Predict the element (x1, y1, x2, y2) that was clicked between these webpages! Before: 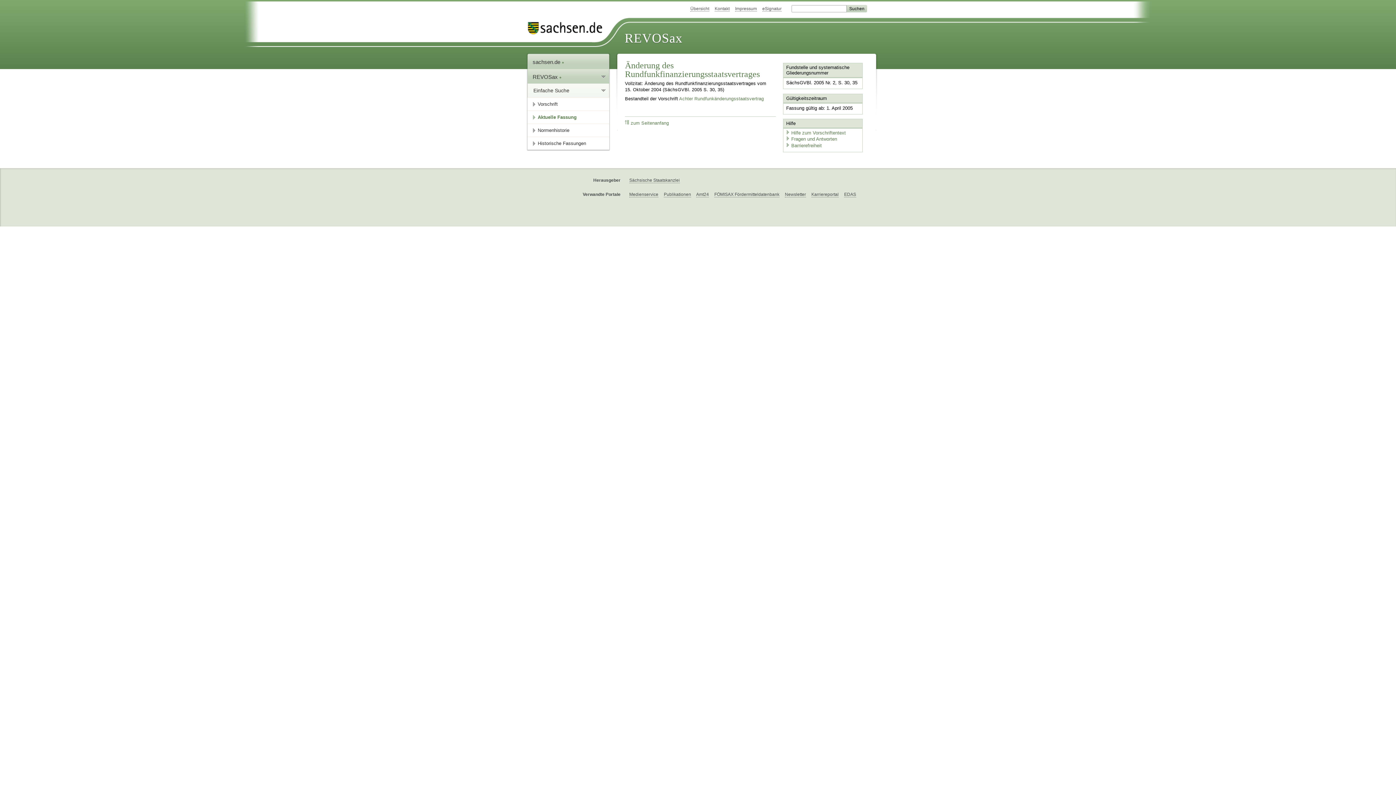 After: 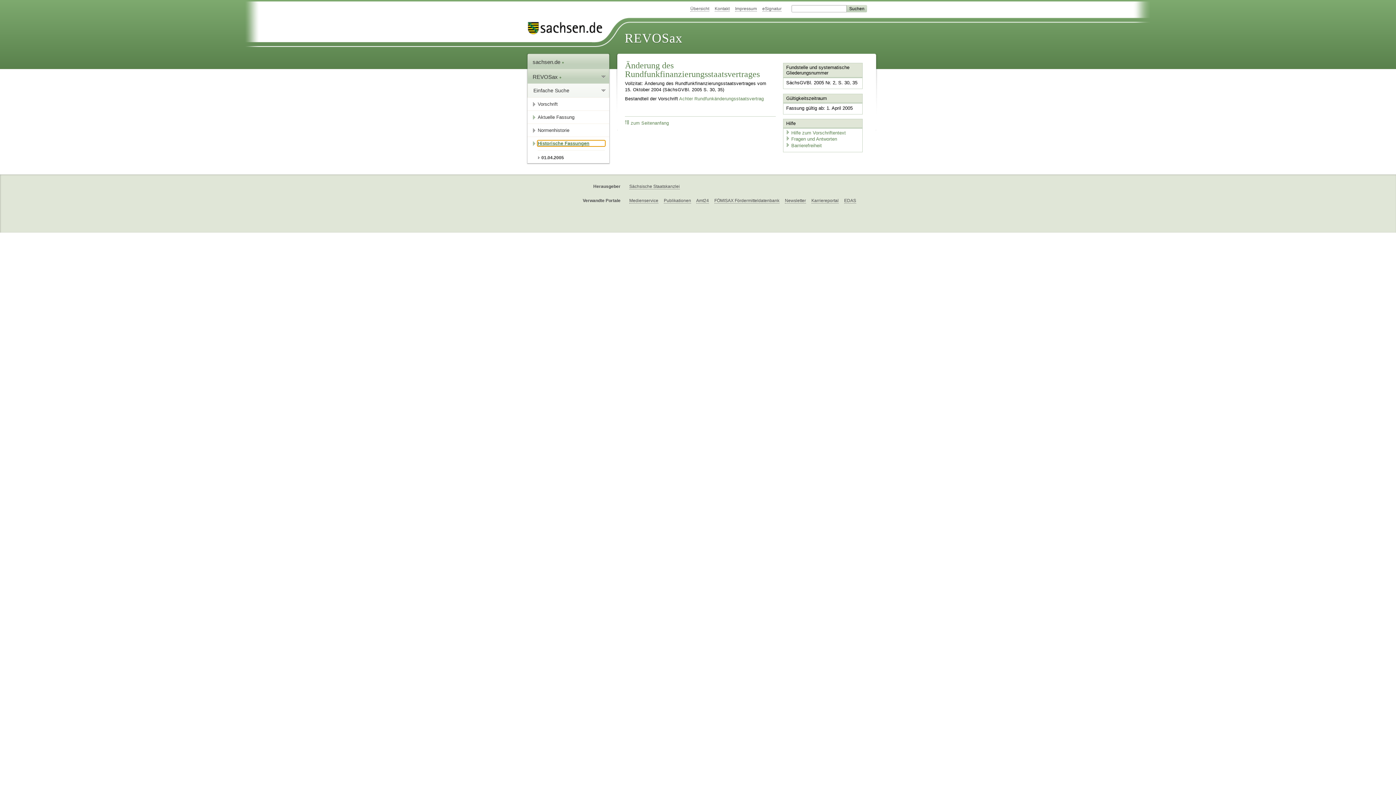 Action: bbox: (532, 137, 609, 149) label: Historische Fassungen